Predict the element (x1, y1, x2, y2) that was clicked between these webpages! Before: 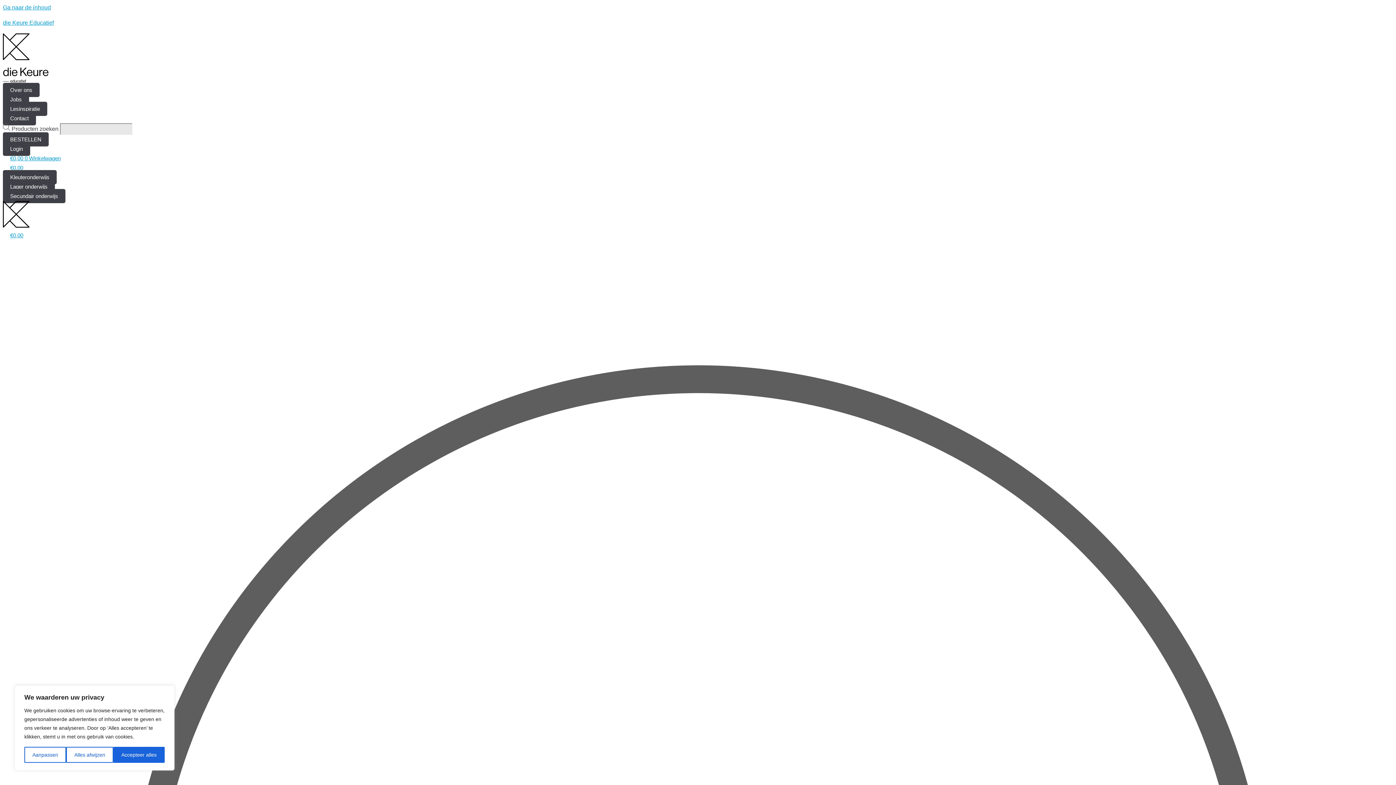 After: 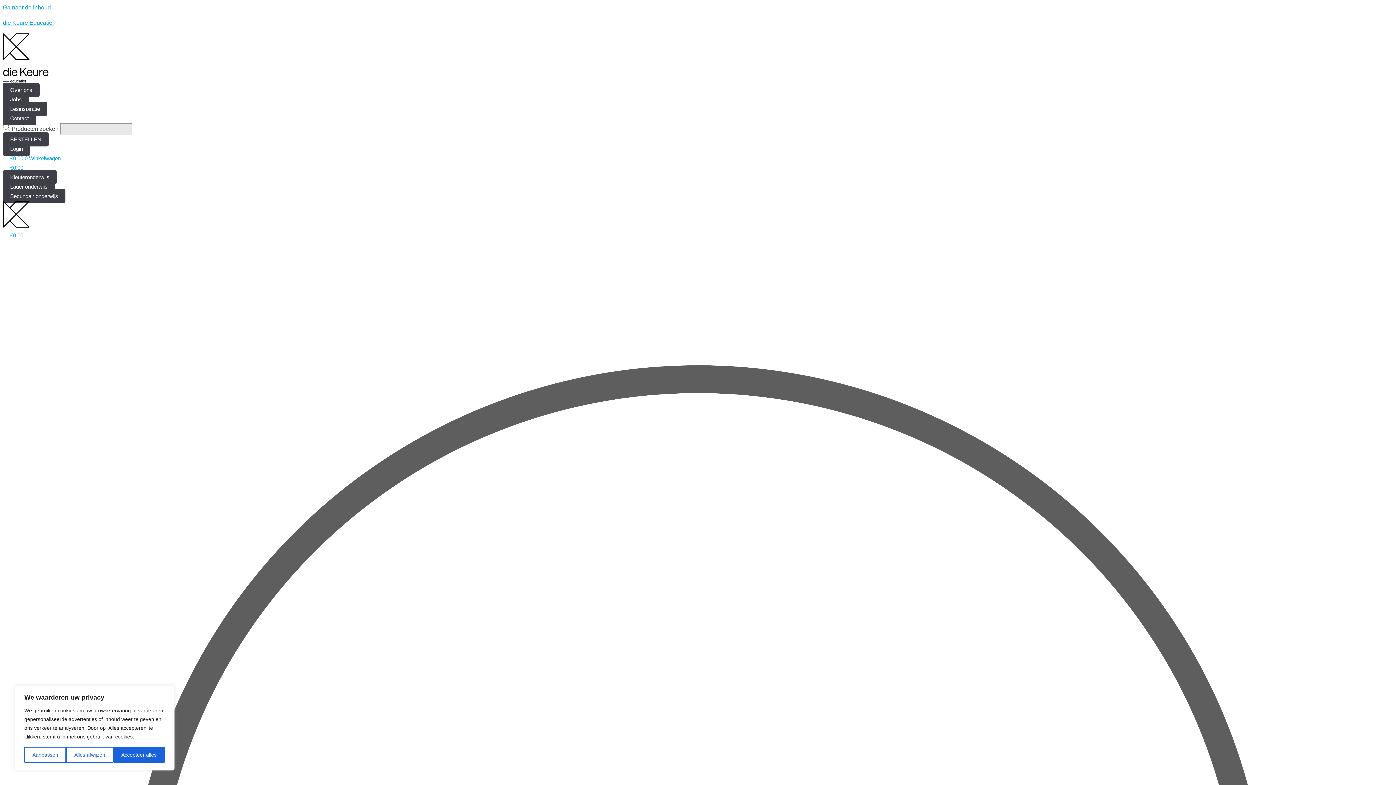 Action: label: Over ons bbox: (2, 82, 39, 97)